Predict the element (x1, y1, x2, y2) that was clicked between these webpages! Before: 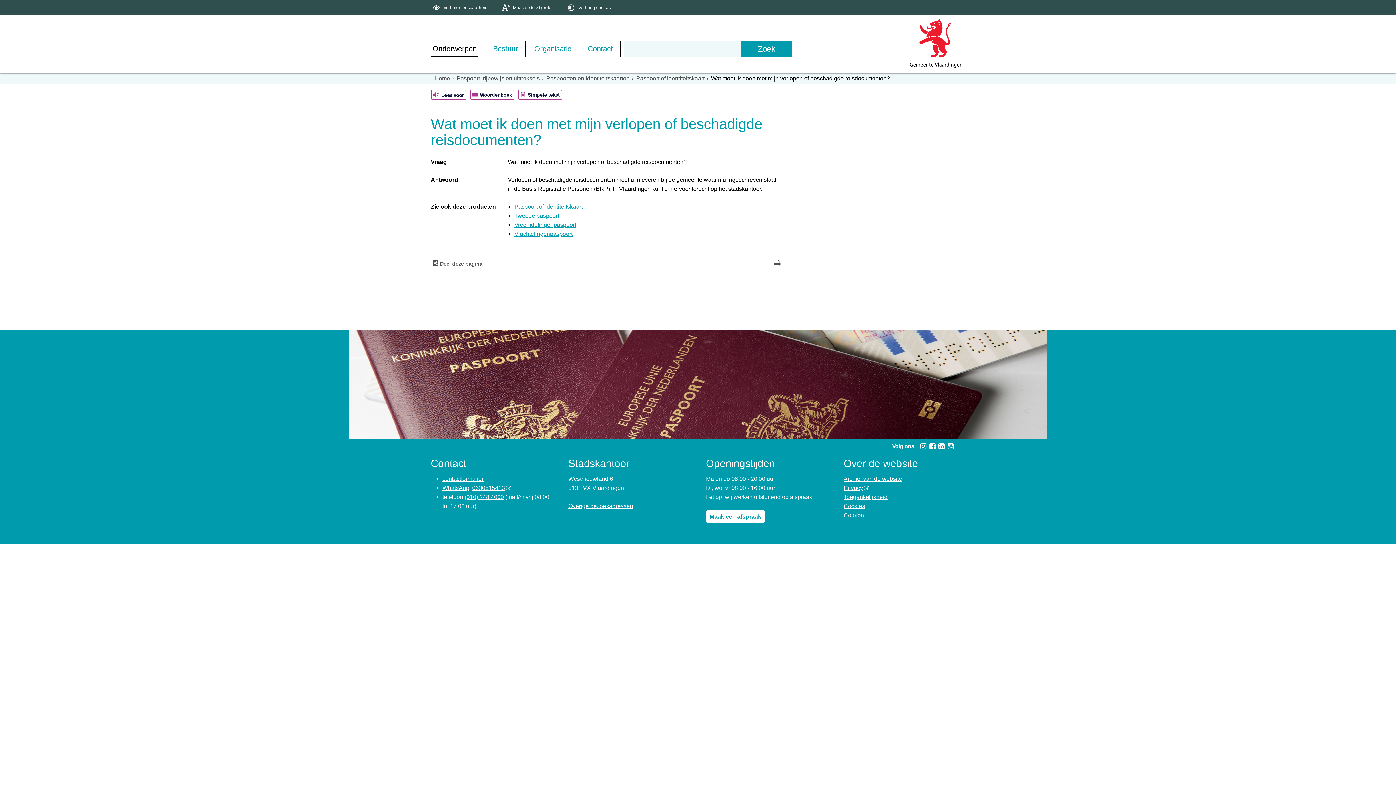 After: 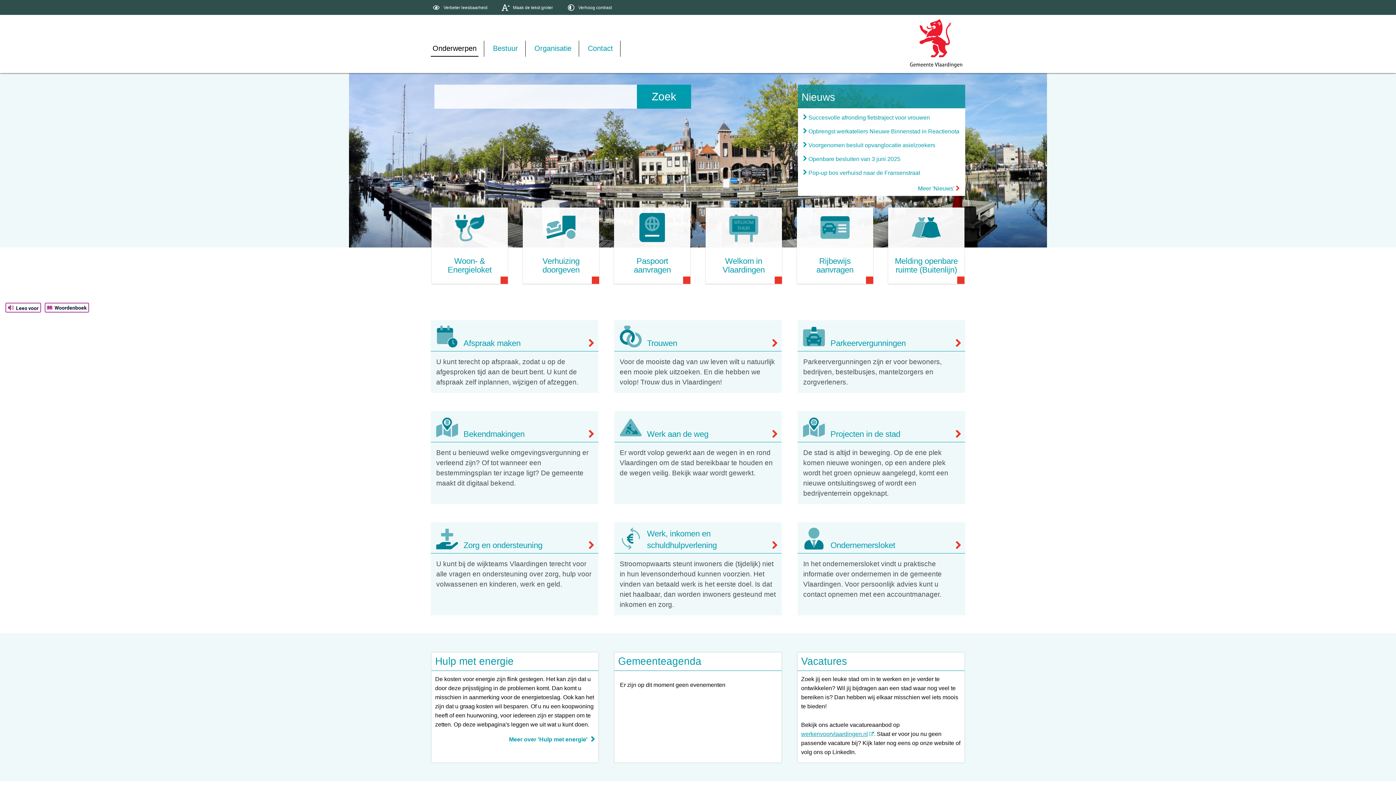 Action: bbox: (430, 41, 478, 57) label: Onderwerpen